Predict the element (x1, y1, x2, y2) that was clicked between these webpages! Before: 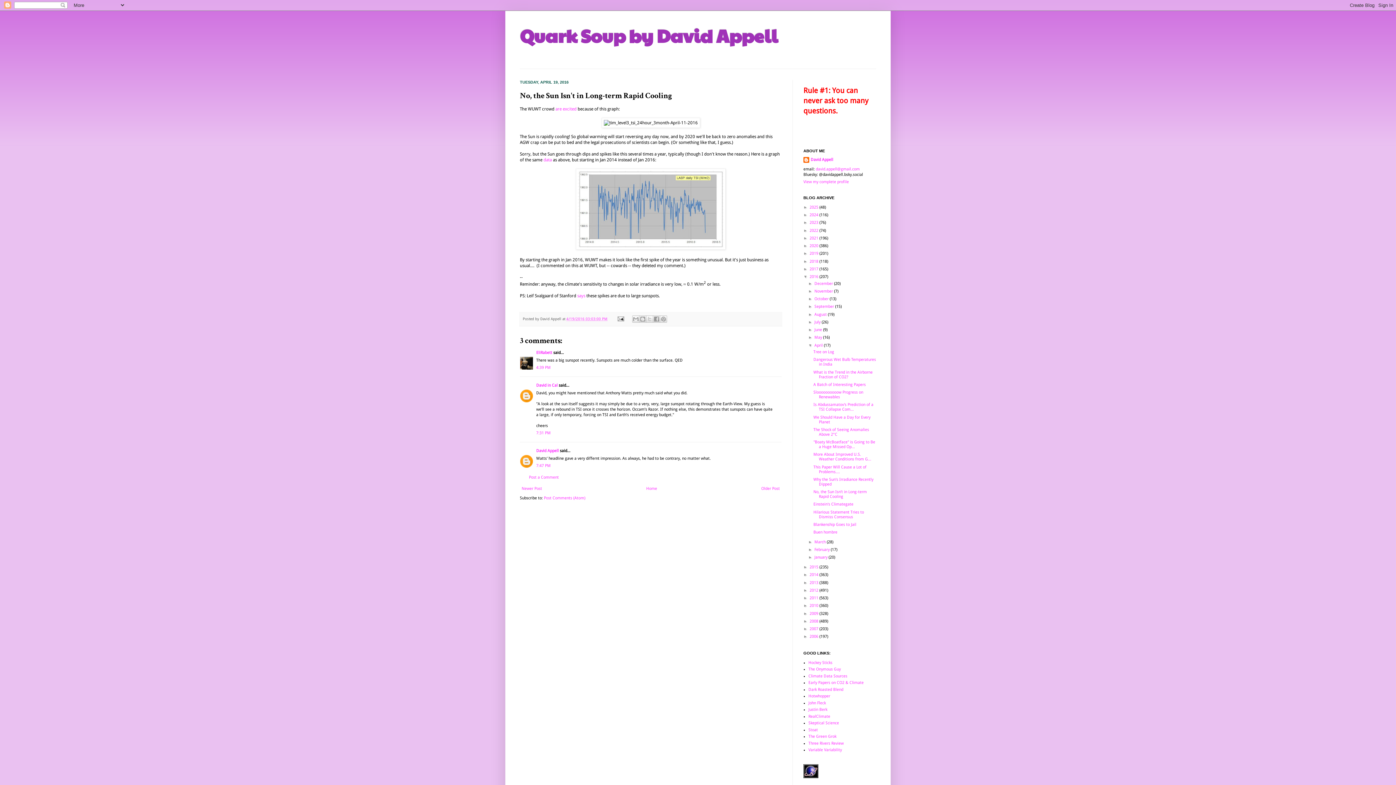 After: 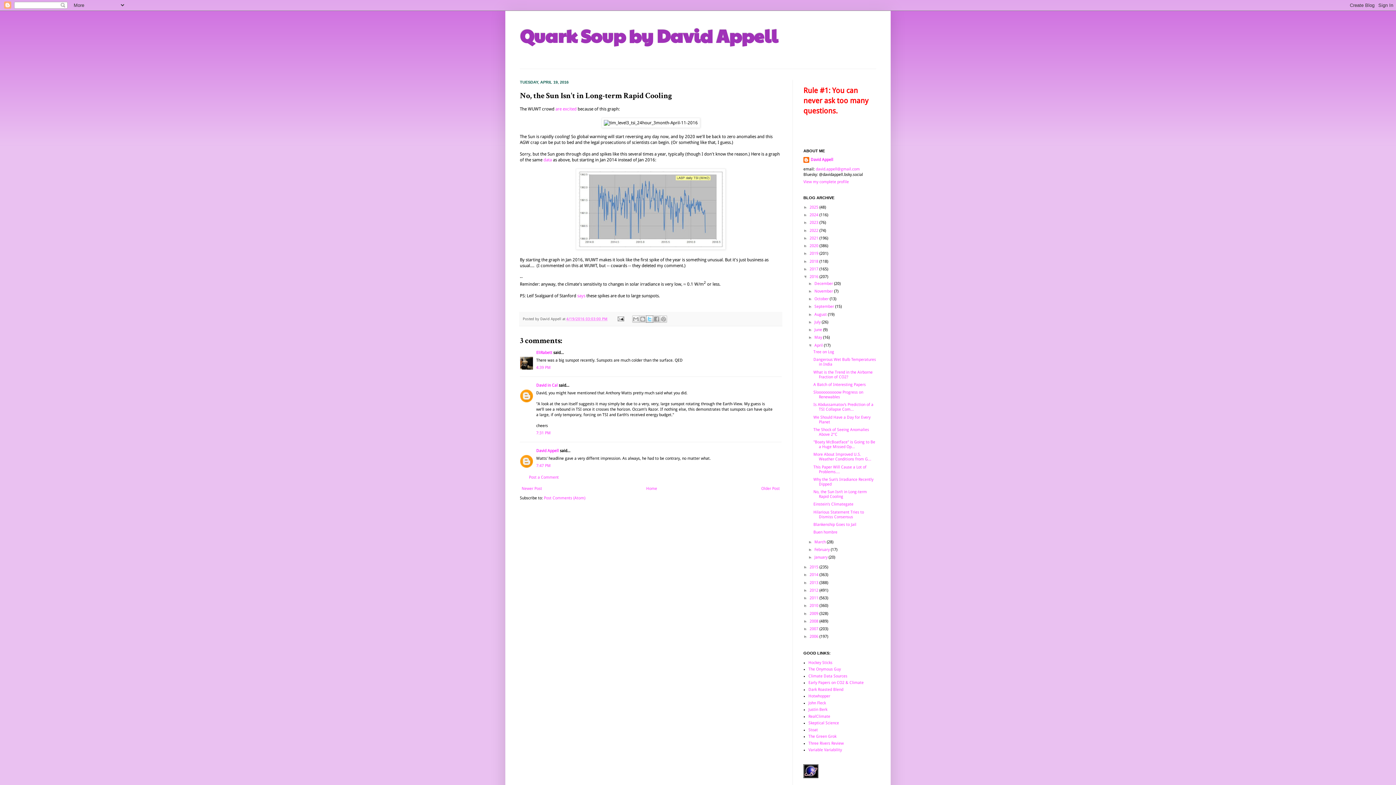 Action: label: Share to X bbox: (646, 315, 653, 323)